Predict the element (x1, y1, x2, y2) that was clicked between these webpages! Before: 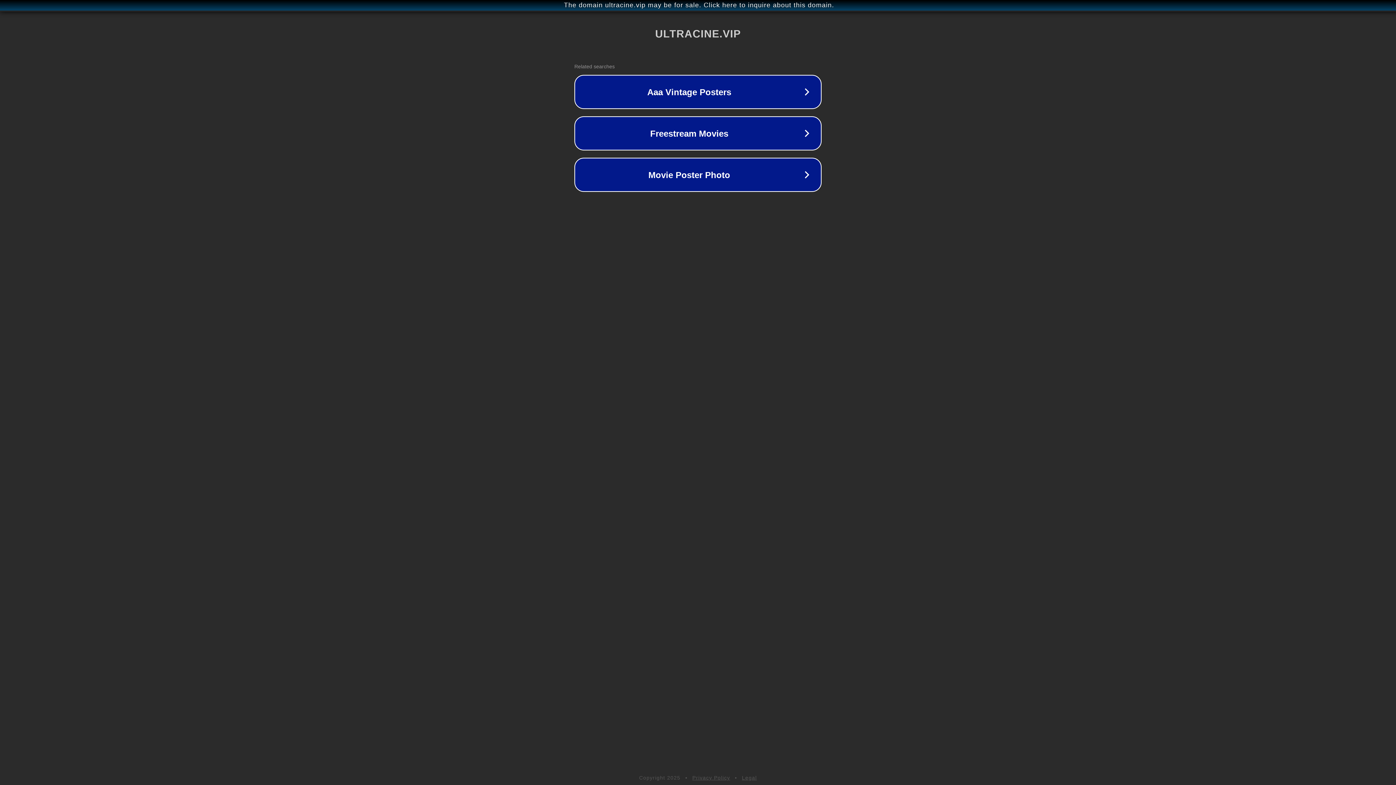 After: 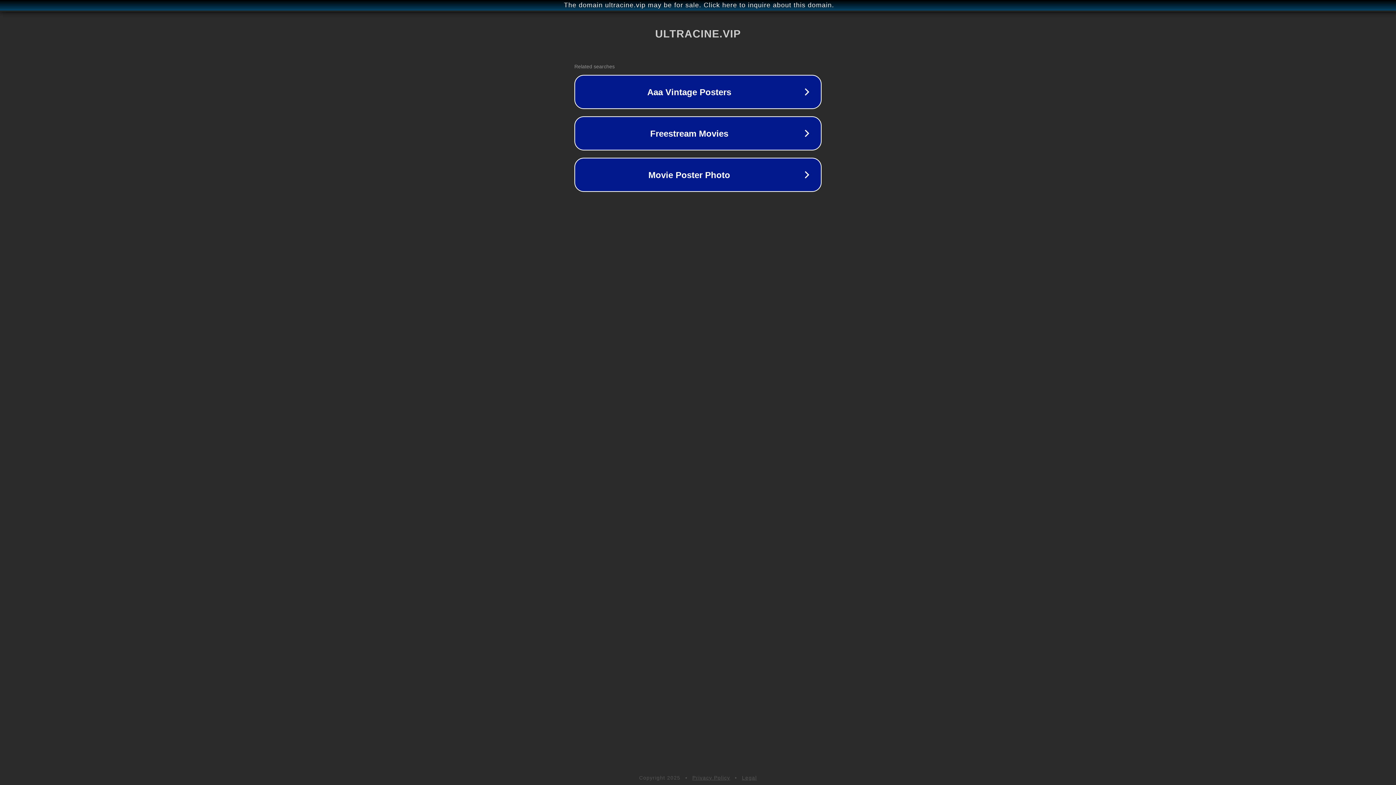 Action: bbox: (742, 775, 757, 781) label: Legal